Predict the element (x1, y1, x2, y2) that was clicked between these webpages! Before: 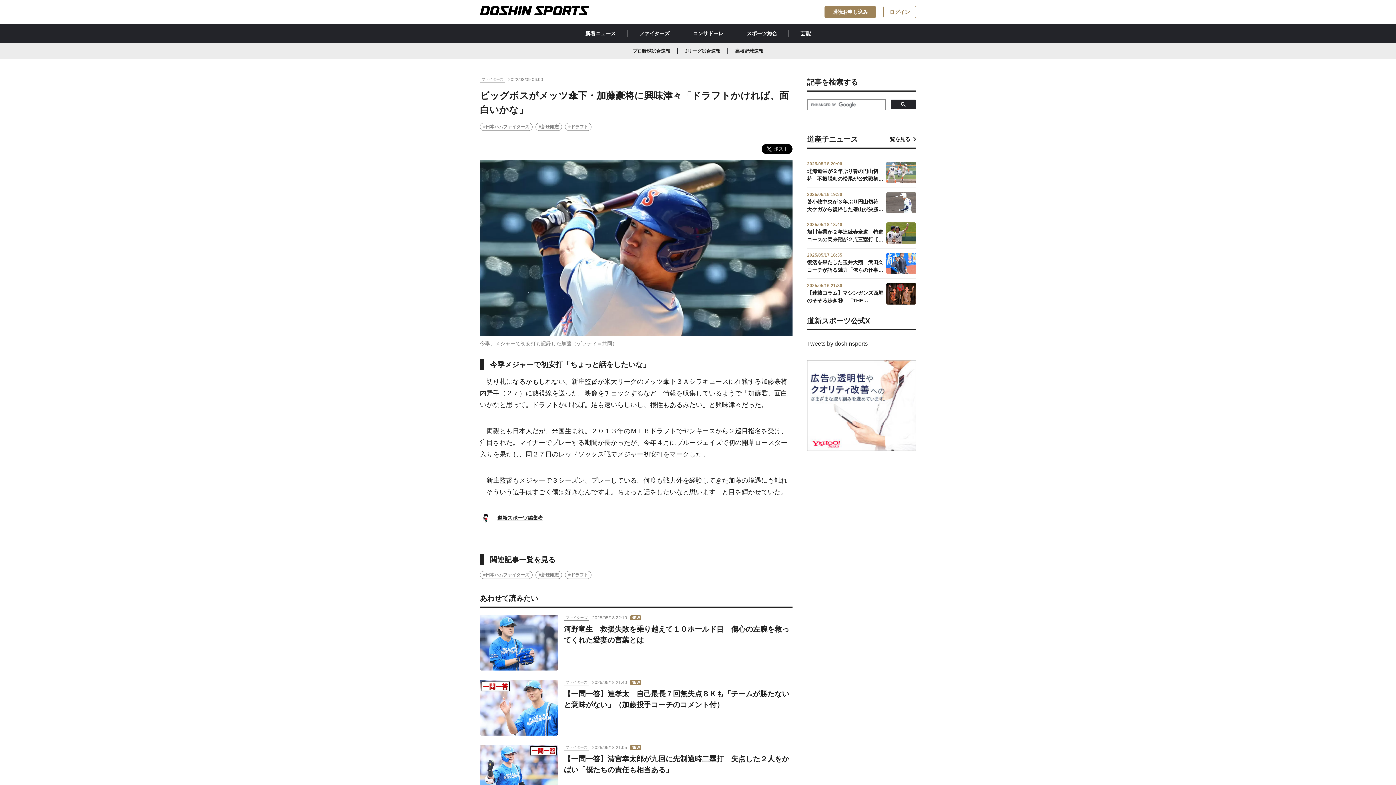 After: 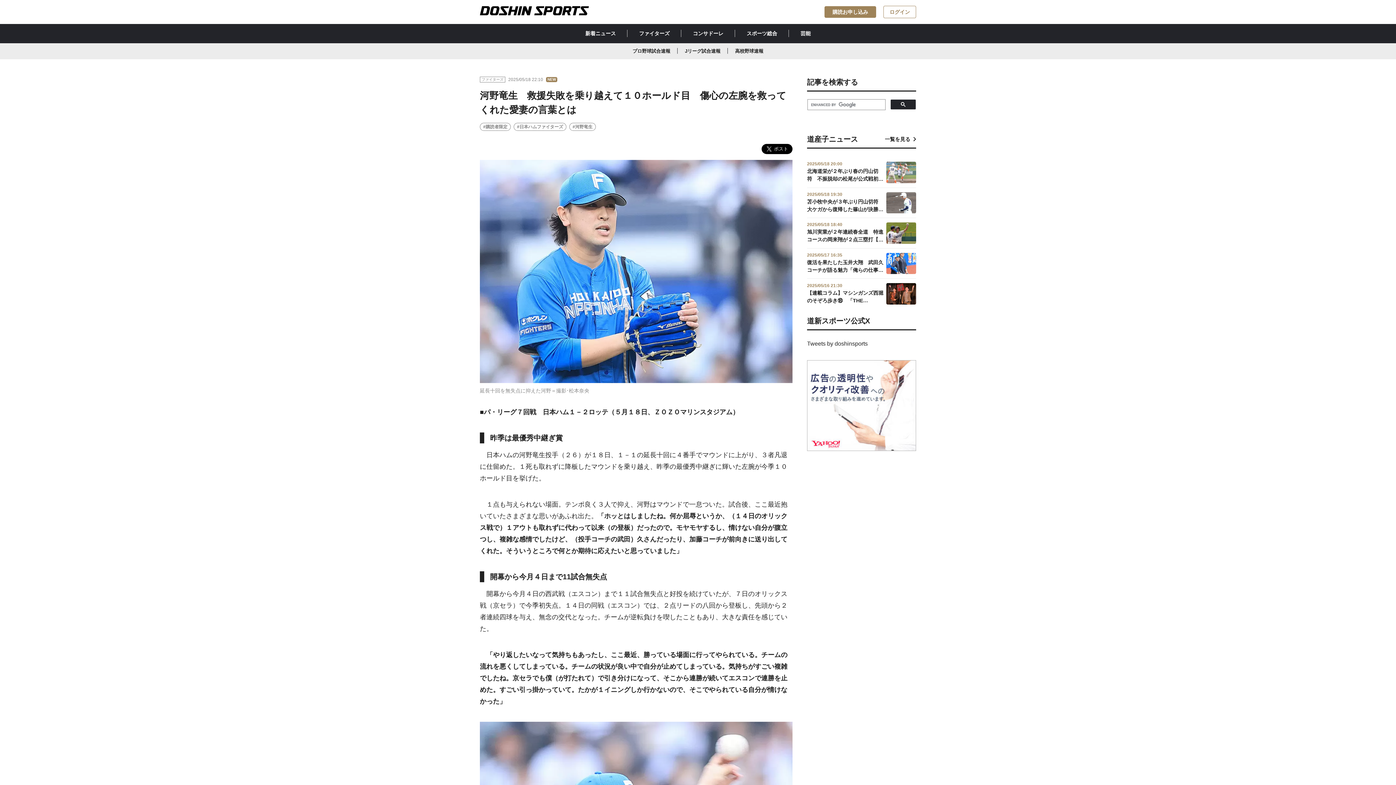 Action: bbox: (480, 615, 792, 671) label: ファイターズ
2025/05/18 22:10
NEW
河野竜生　救援失敗を乗り越えて１０ホールド目　傷心の左腕を救ってくれた愛妻の言葉とは